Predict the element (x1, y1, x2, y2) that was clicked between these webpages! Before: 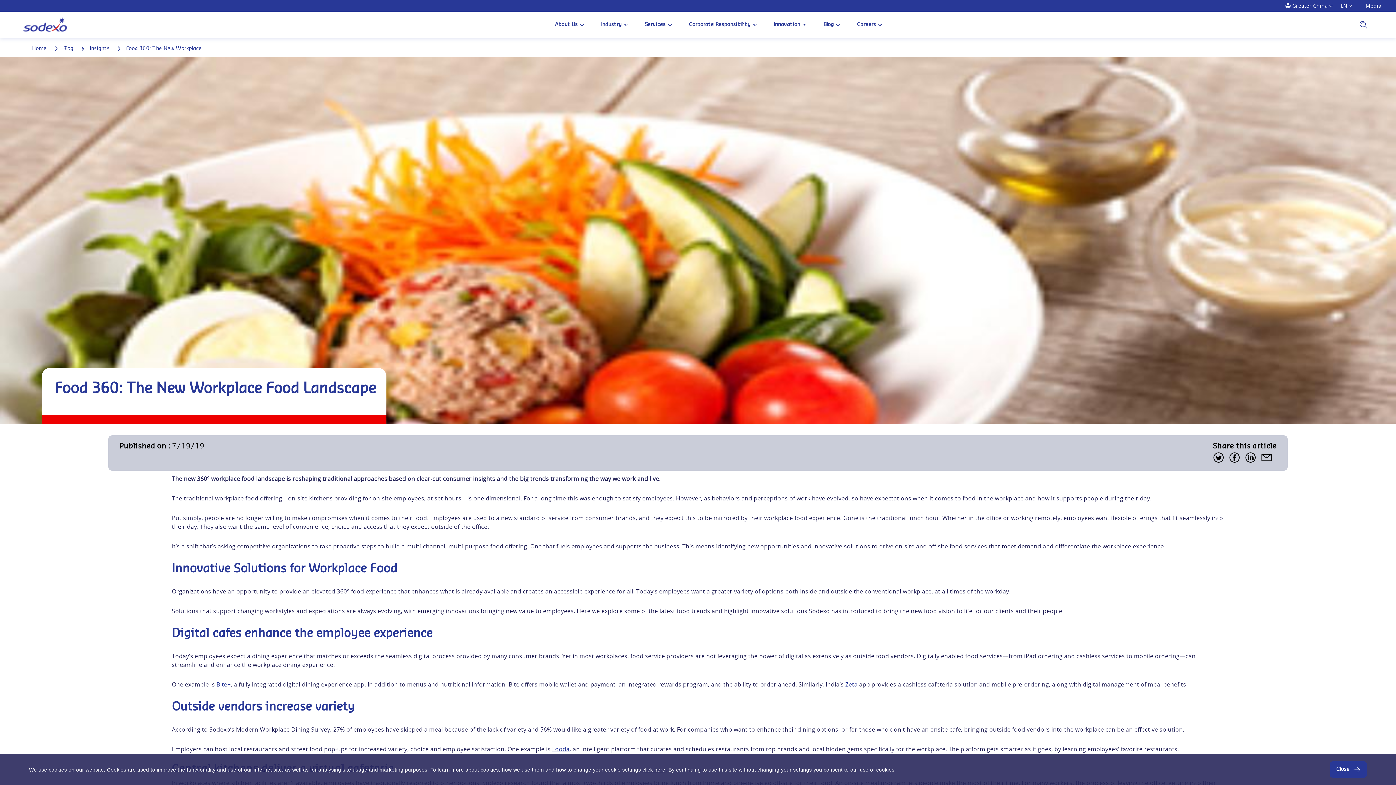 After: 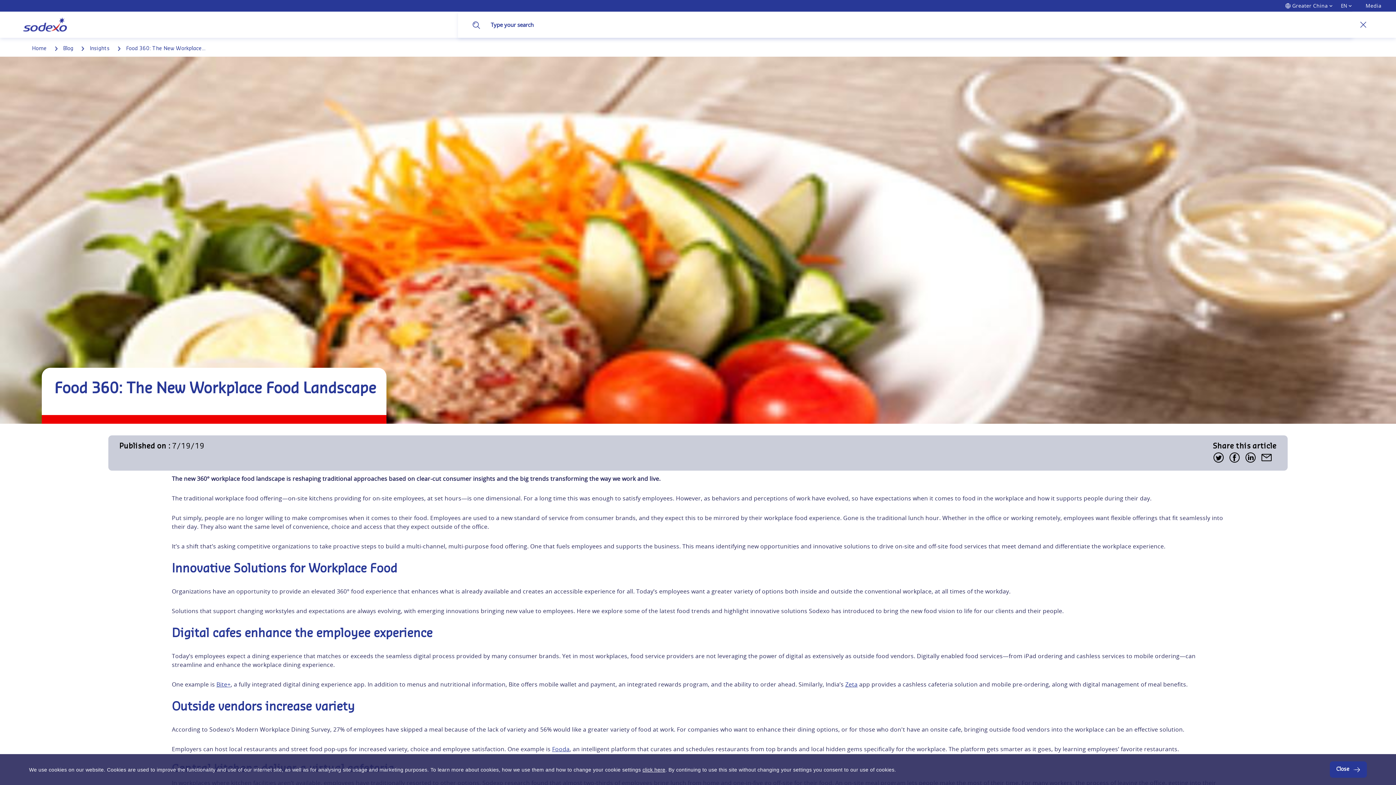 Action: bbox: (1352, 11, 1374, 37) label: Open/Close the search